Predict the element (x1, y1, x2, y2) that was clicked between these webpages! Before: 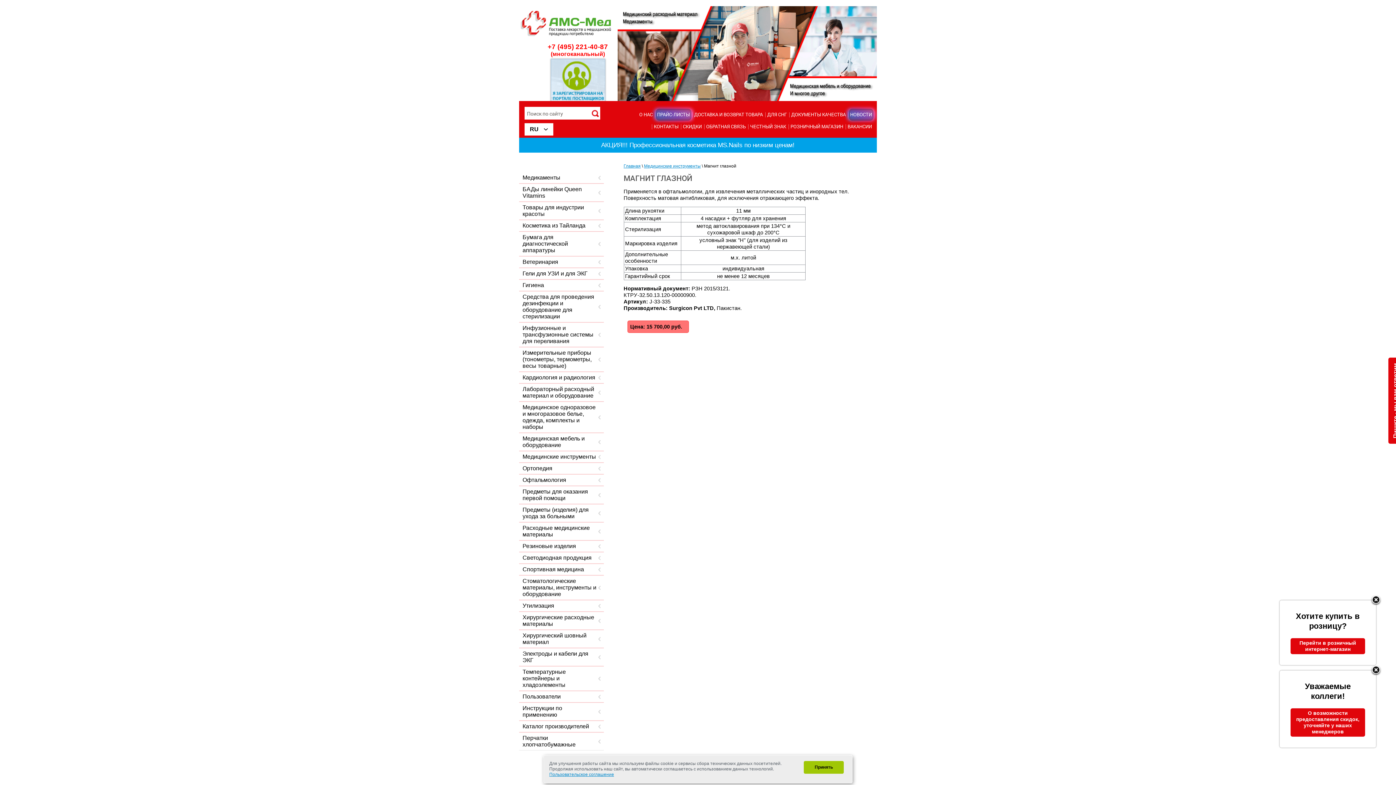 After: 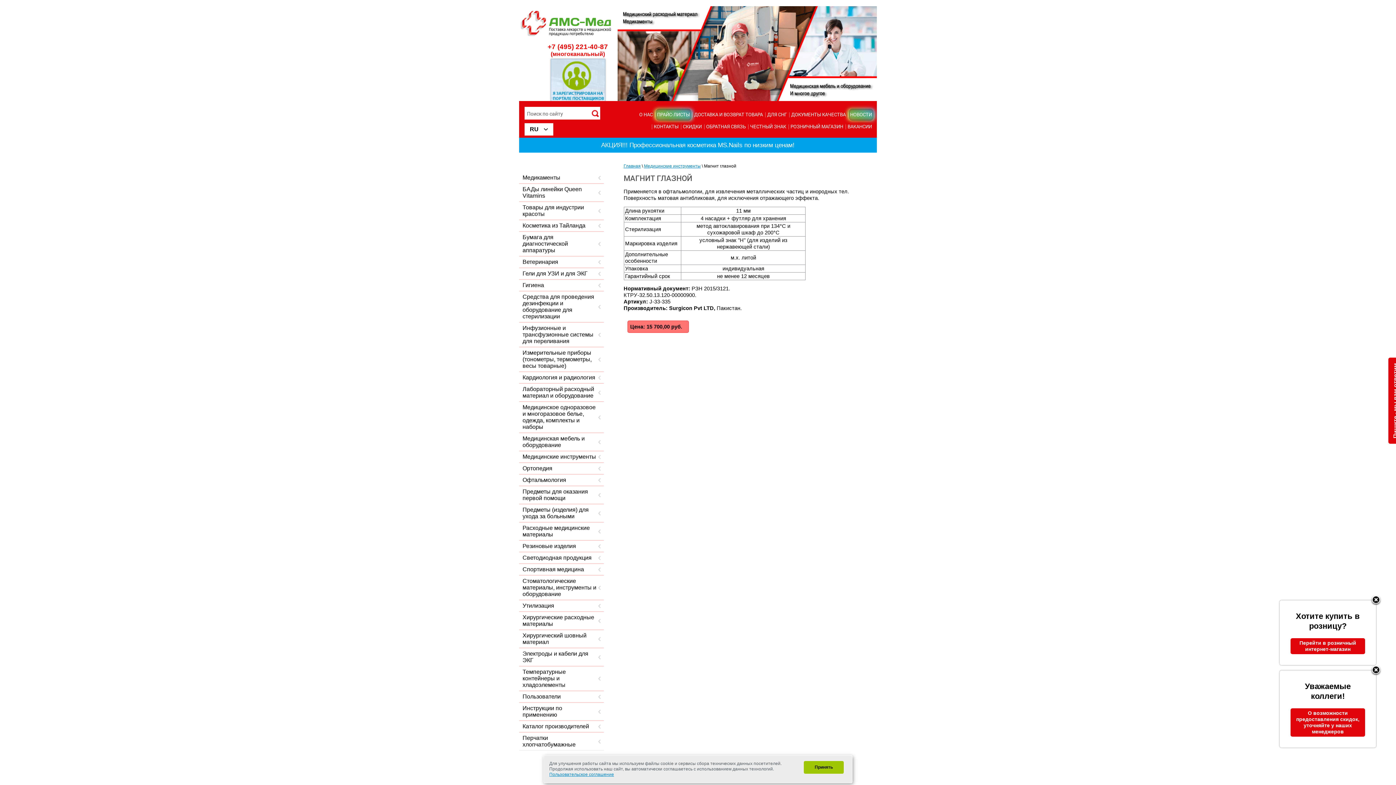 Action: bbox: (547, 44, 608, 57) label: +7 (495) 221-40-87
(многоканальный)